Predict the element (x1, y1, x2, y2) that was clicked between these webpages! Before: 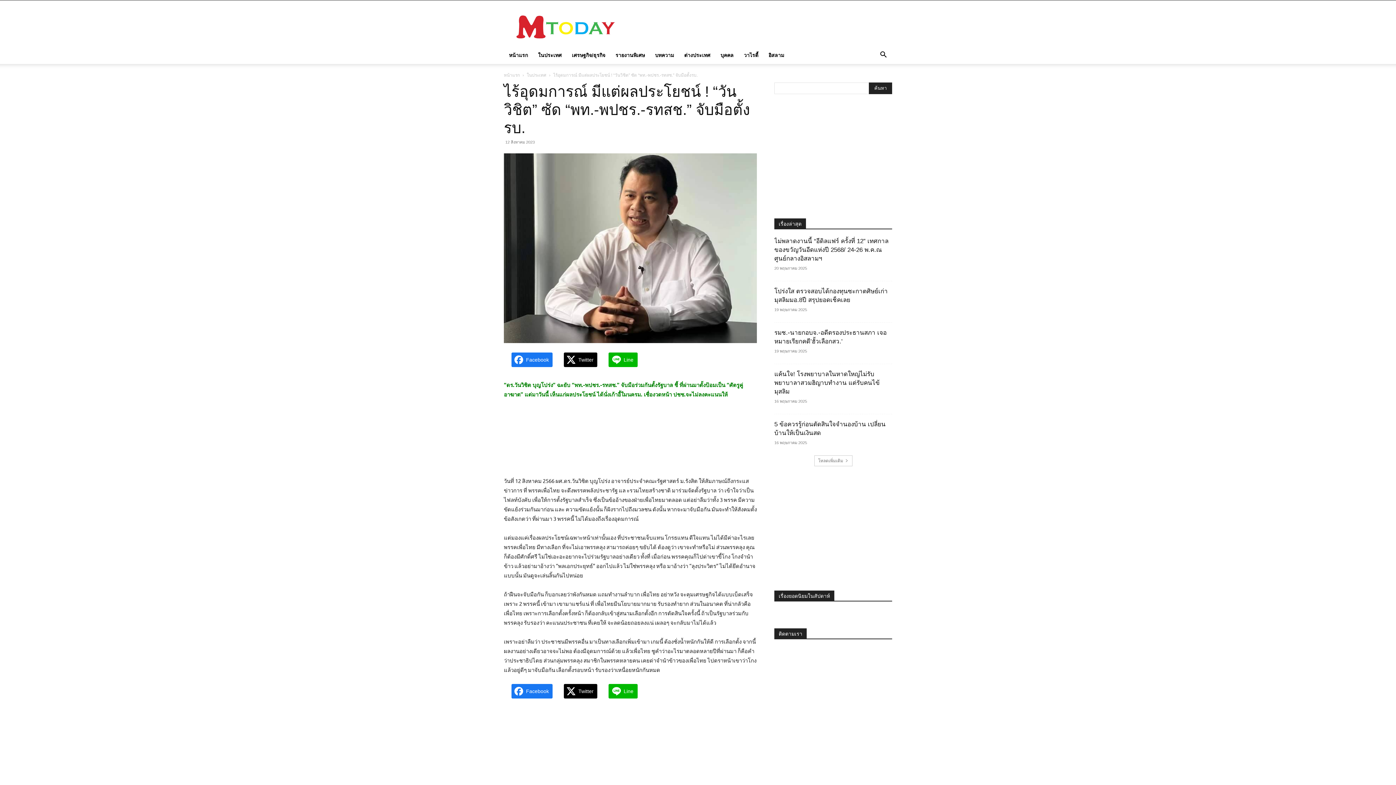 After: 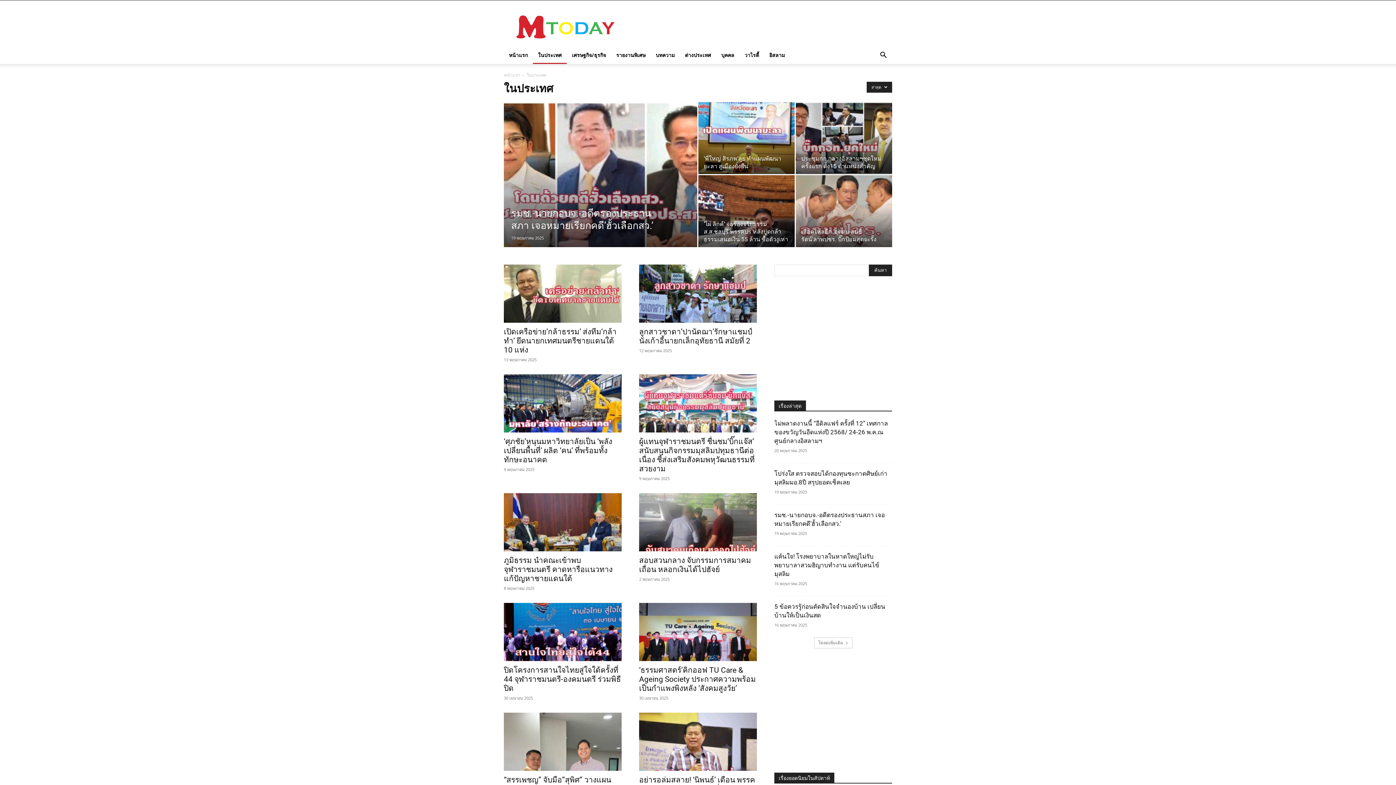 Action: bbox: (533, 46, 566, 64) label: ในประเทศ